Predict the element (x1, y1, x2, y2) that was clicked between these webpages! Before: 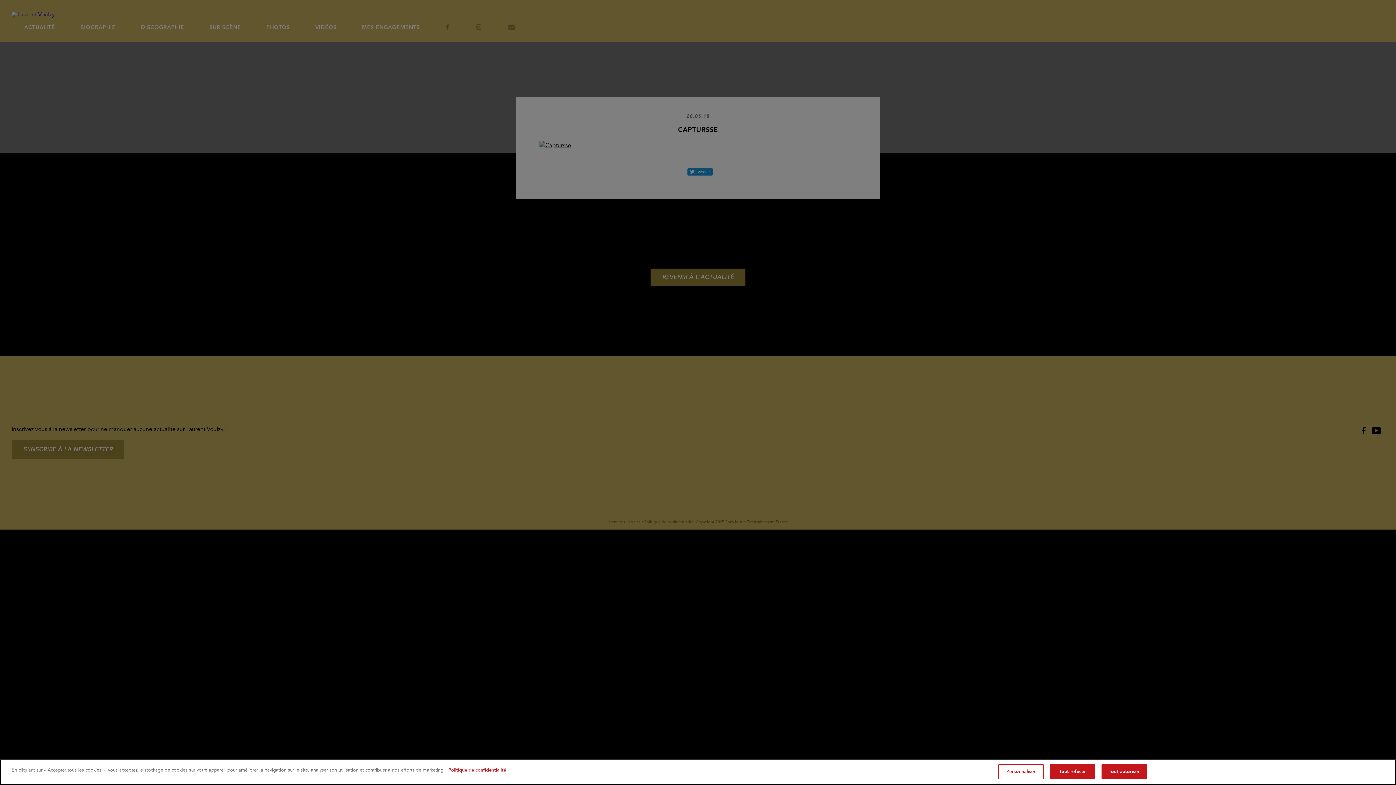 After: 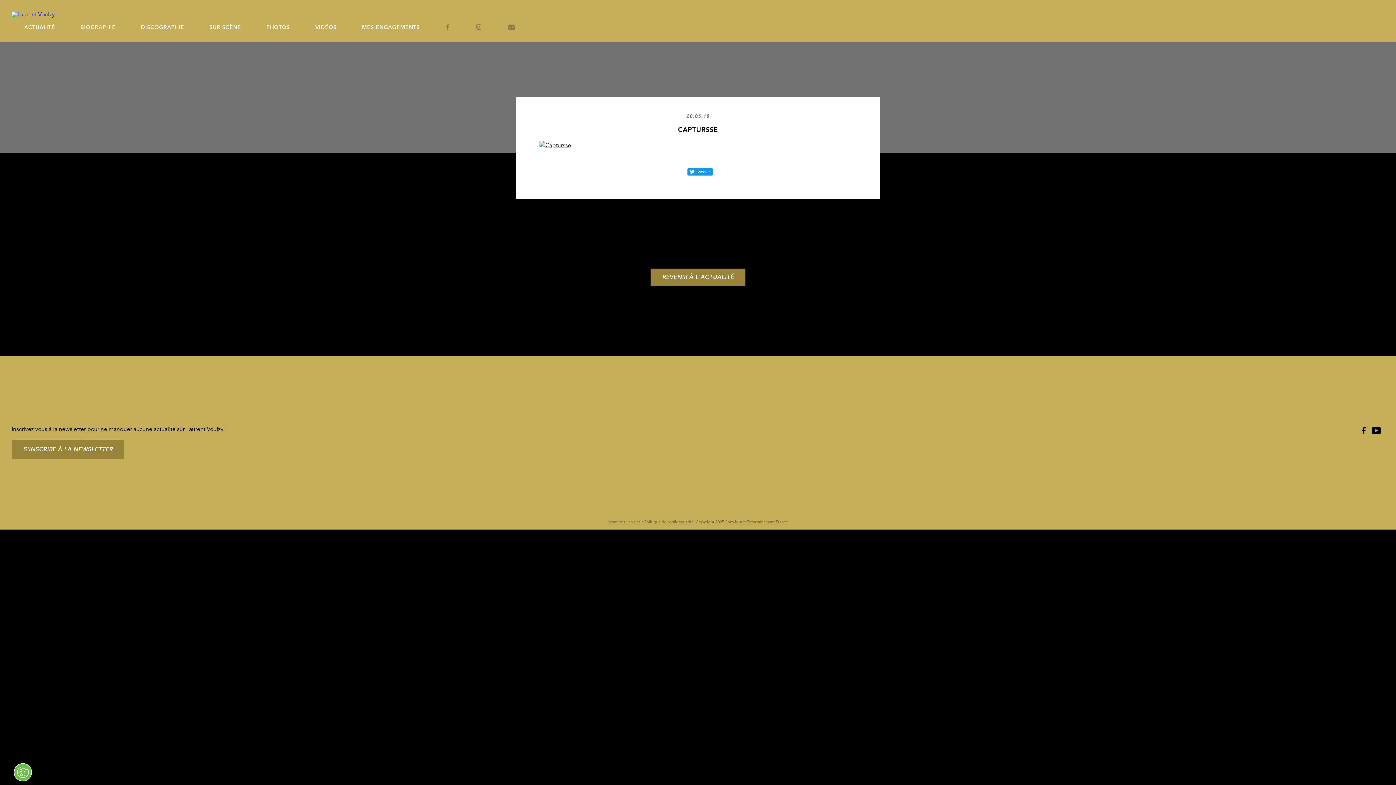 Action: label: Tout autoriser bbox: (1101, 764, 1147, 779)